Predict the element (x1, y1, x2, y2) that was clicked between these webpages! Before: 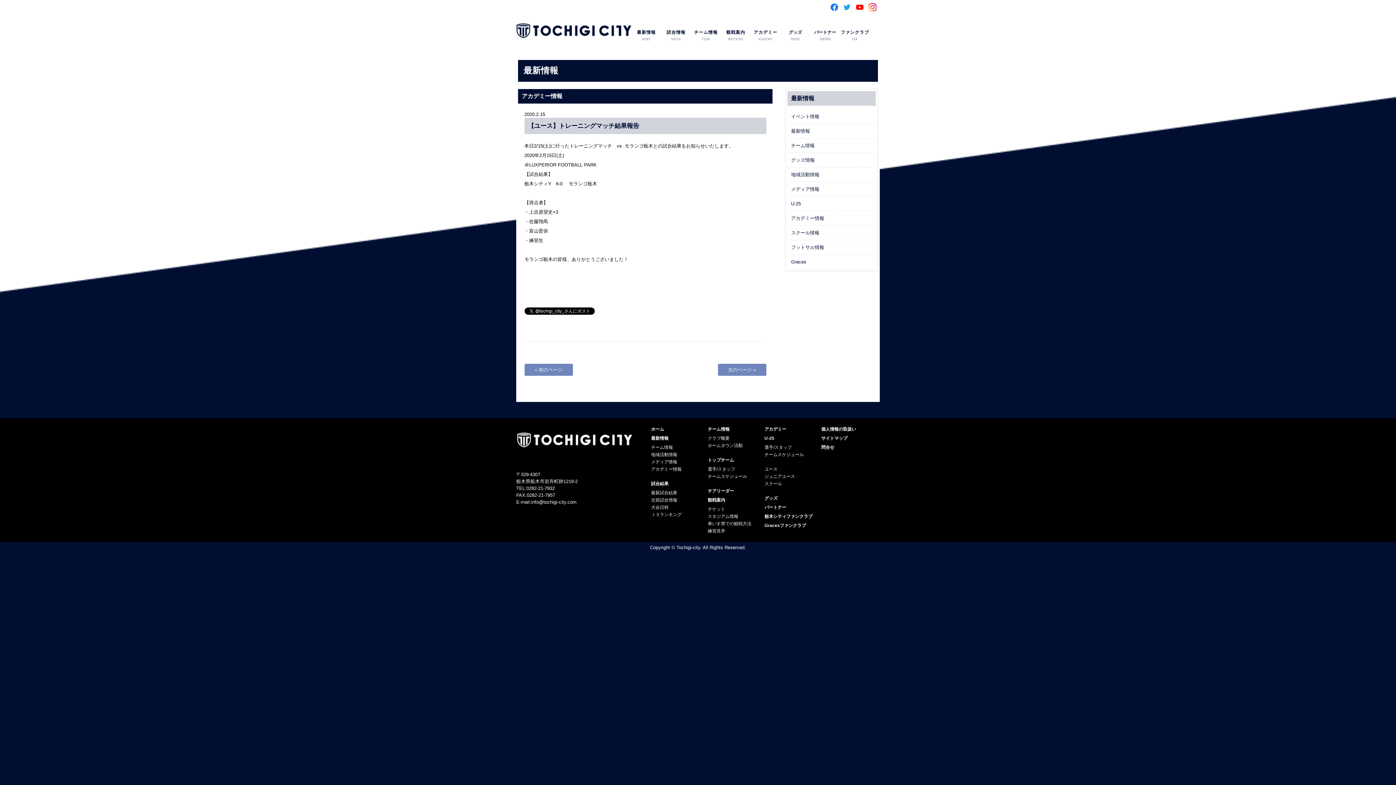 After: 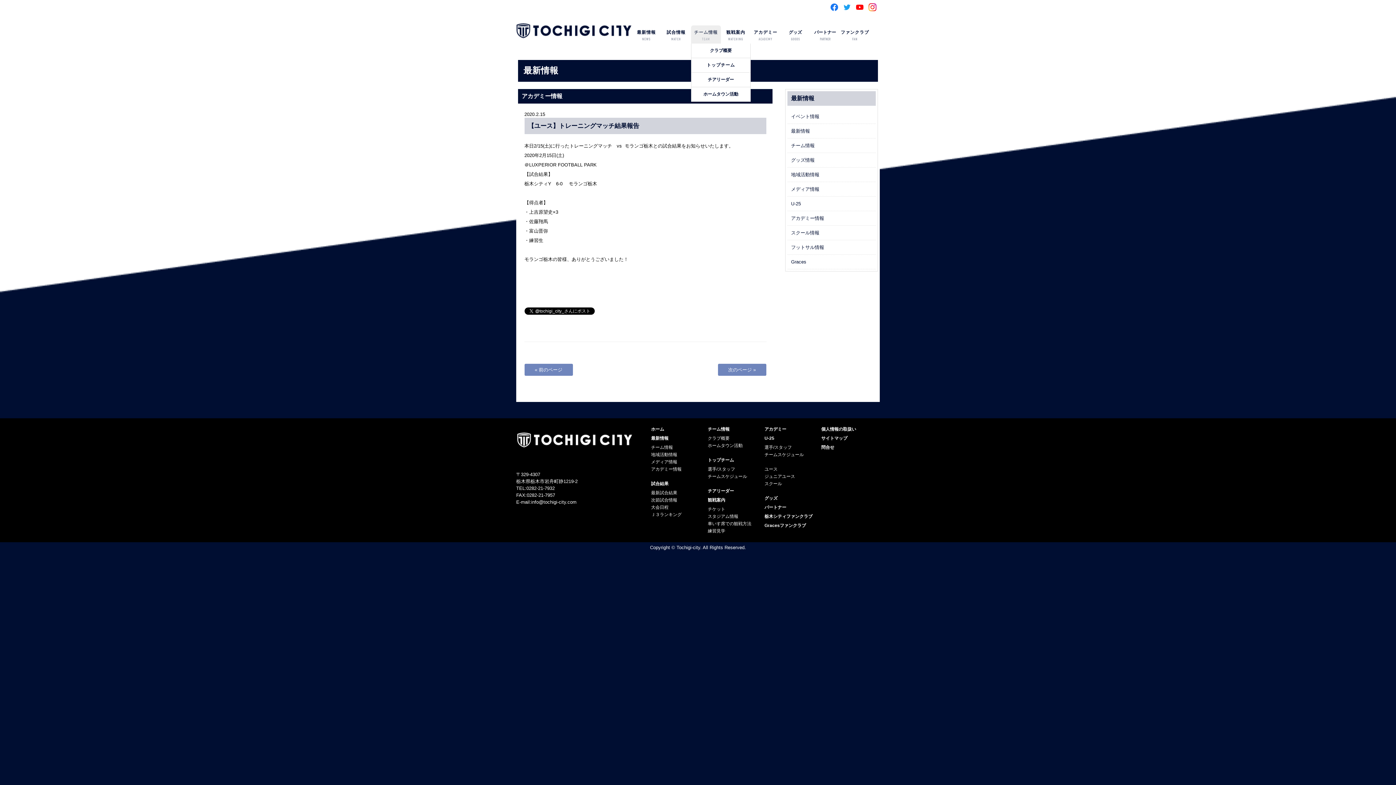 Action: label: チーム情報
TEAM bbox: (691, 29, 721, 42)